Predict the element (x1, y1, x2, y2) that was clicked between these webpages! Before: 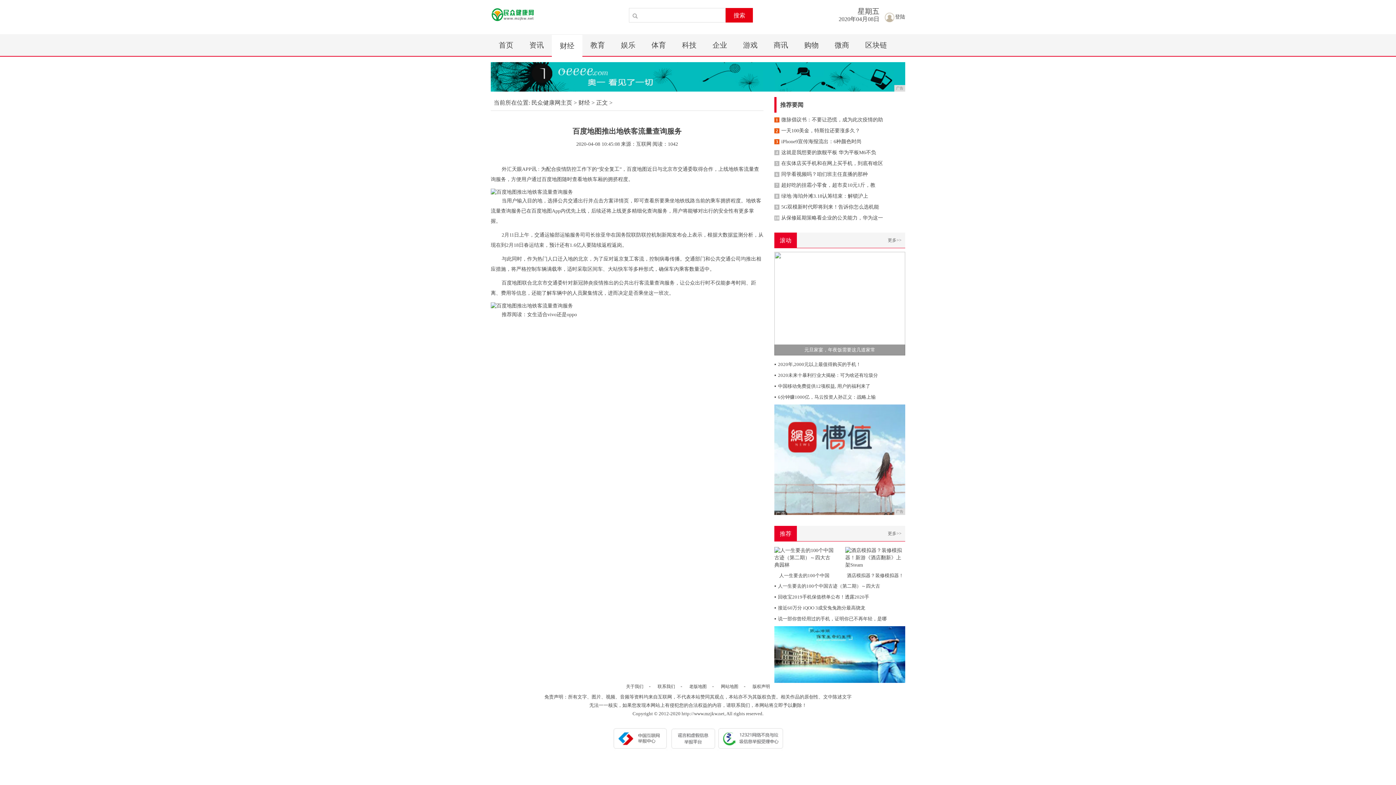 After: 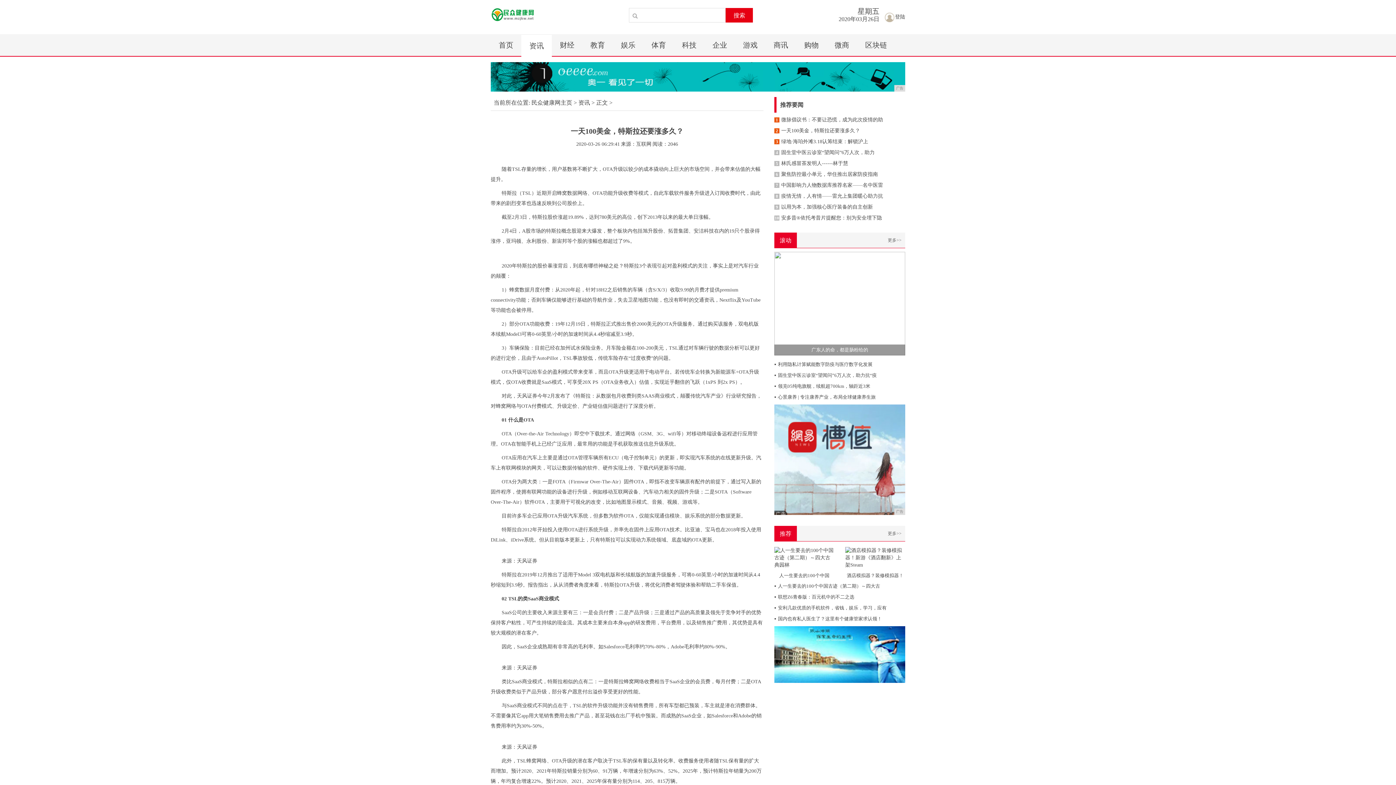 Action: bbox: (774, 128, 860, 133) label: 2一天100美金，特斯拉还要涨多久？